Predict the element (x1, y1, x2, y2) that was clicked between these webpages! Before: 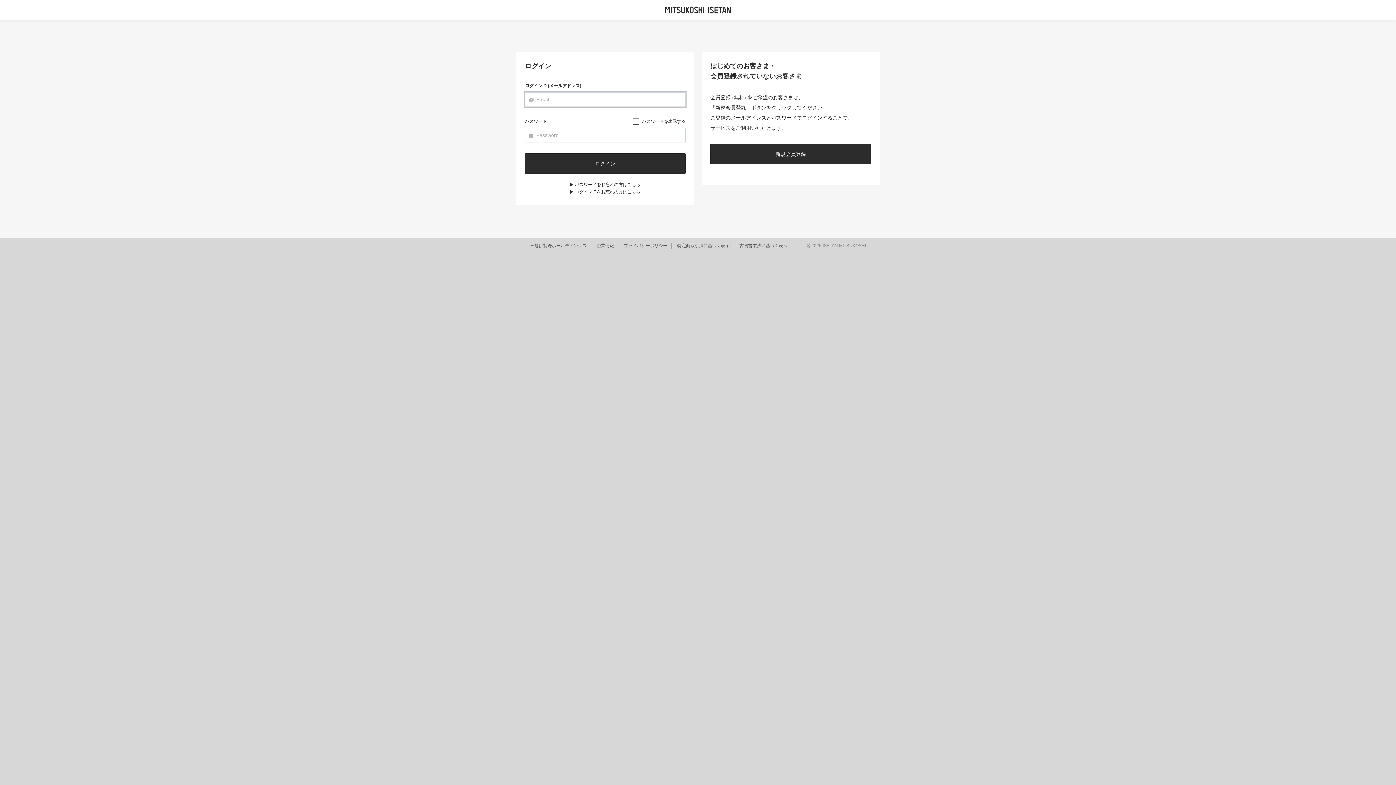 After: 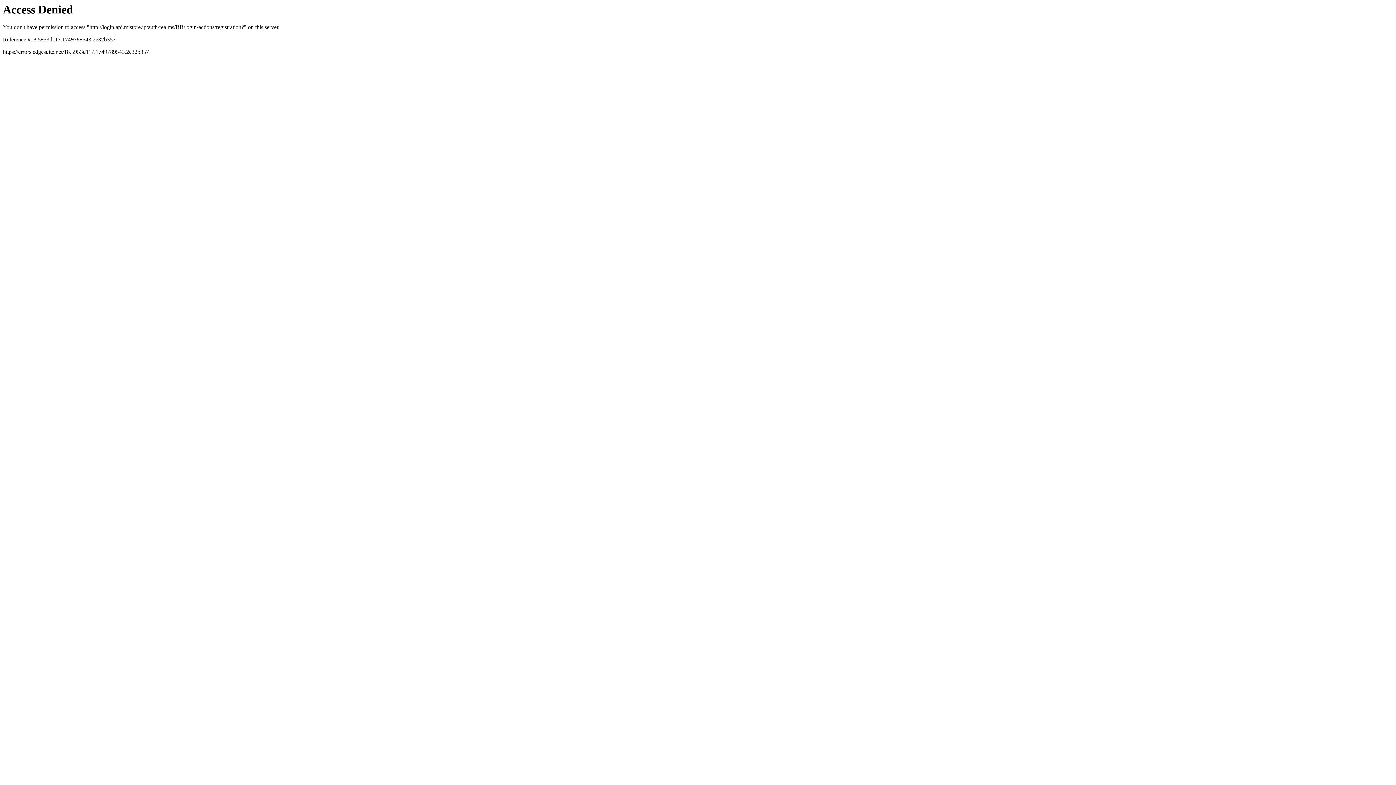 Action: bbox: (710, 144, 871, 164) label: 新規会員登録